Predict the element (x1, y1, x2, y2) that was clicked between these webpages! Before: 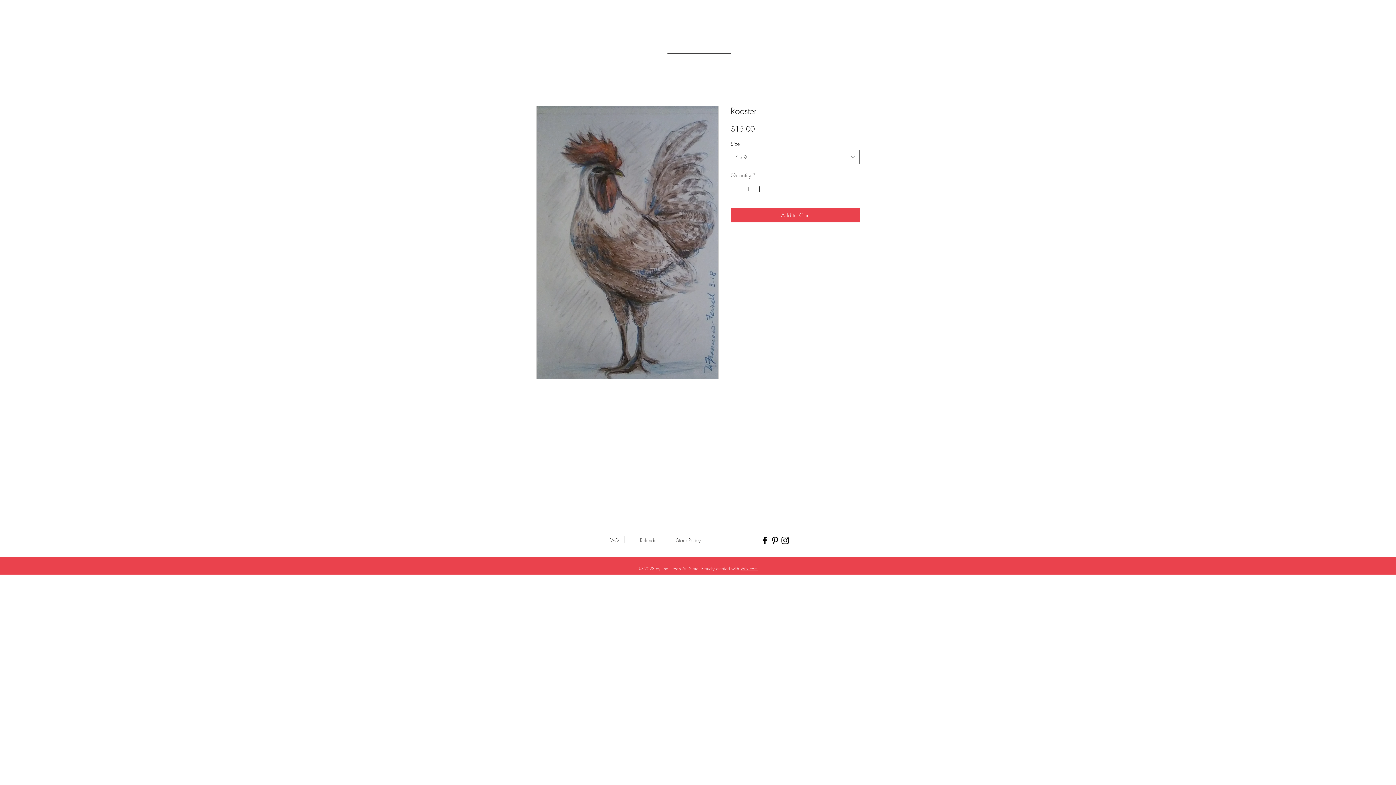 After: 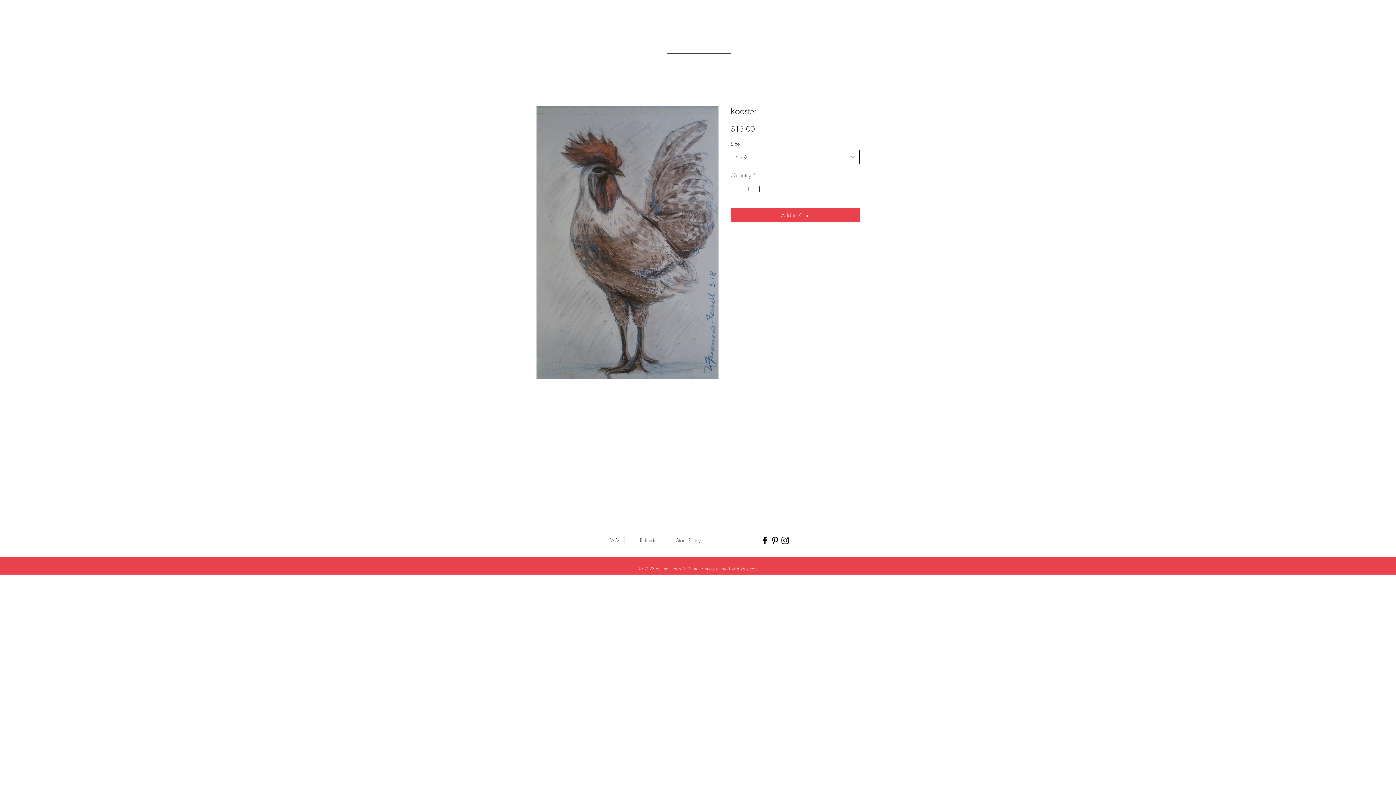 Action: label: 6 x 9 bbox: (730, 149, 860, 164)